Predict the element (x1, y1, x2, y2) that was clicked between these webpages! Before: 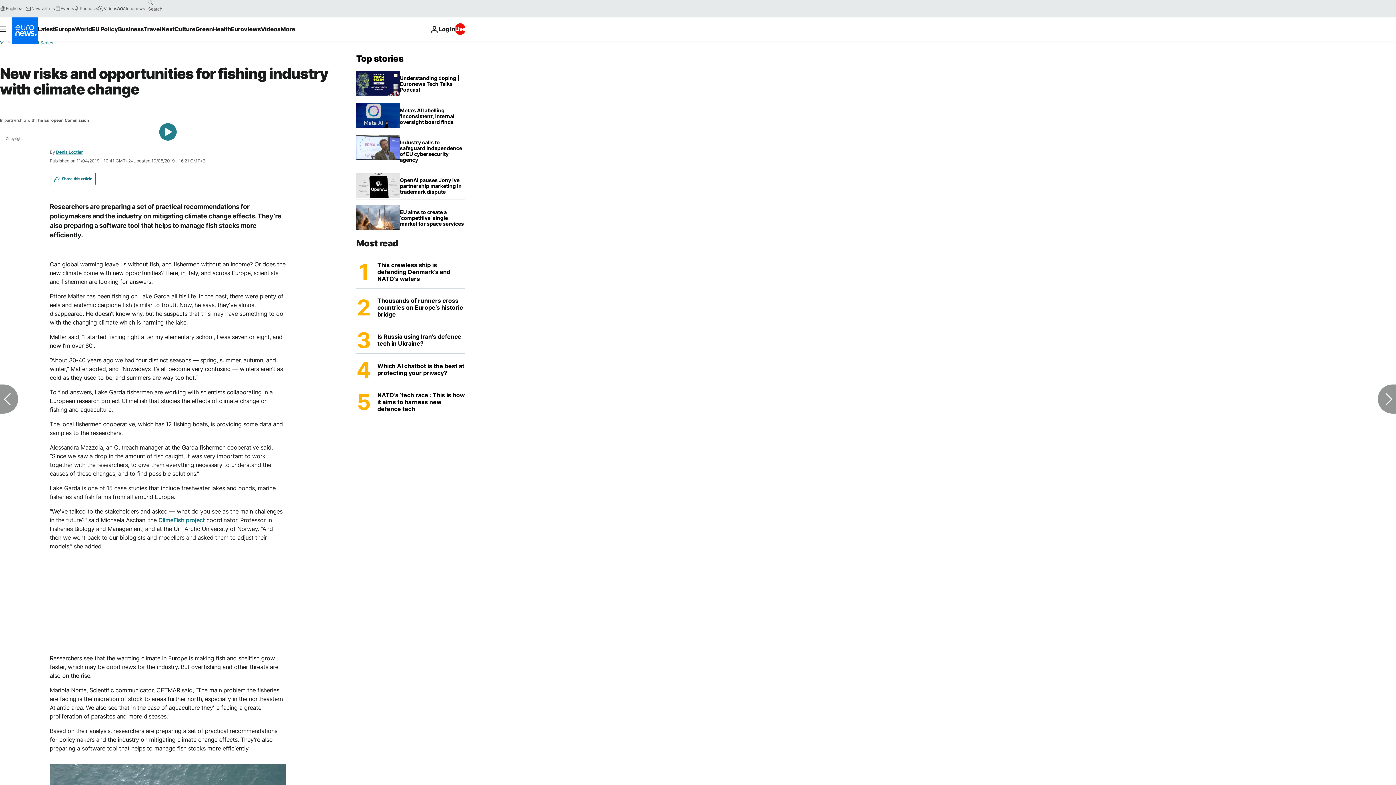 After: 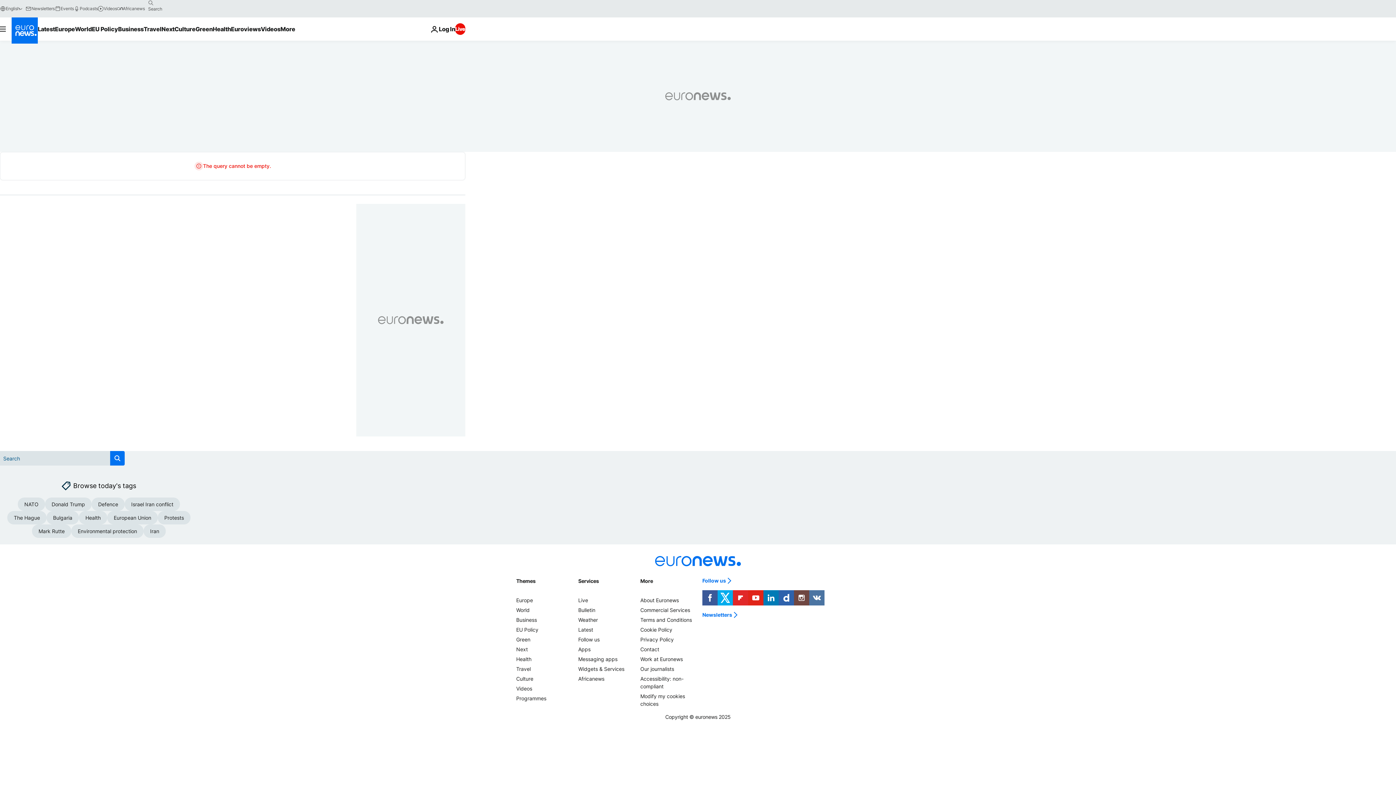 Action: bbox: (144, -2, 156, 8) label: search button